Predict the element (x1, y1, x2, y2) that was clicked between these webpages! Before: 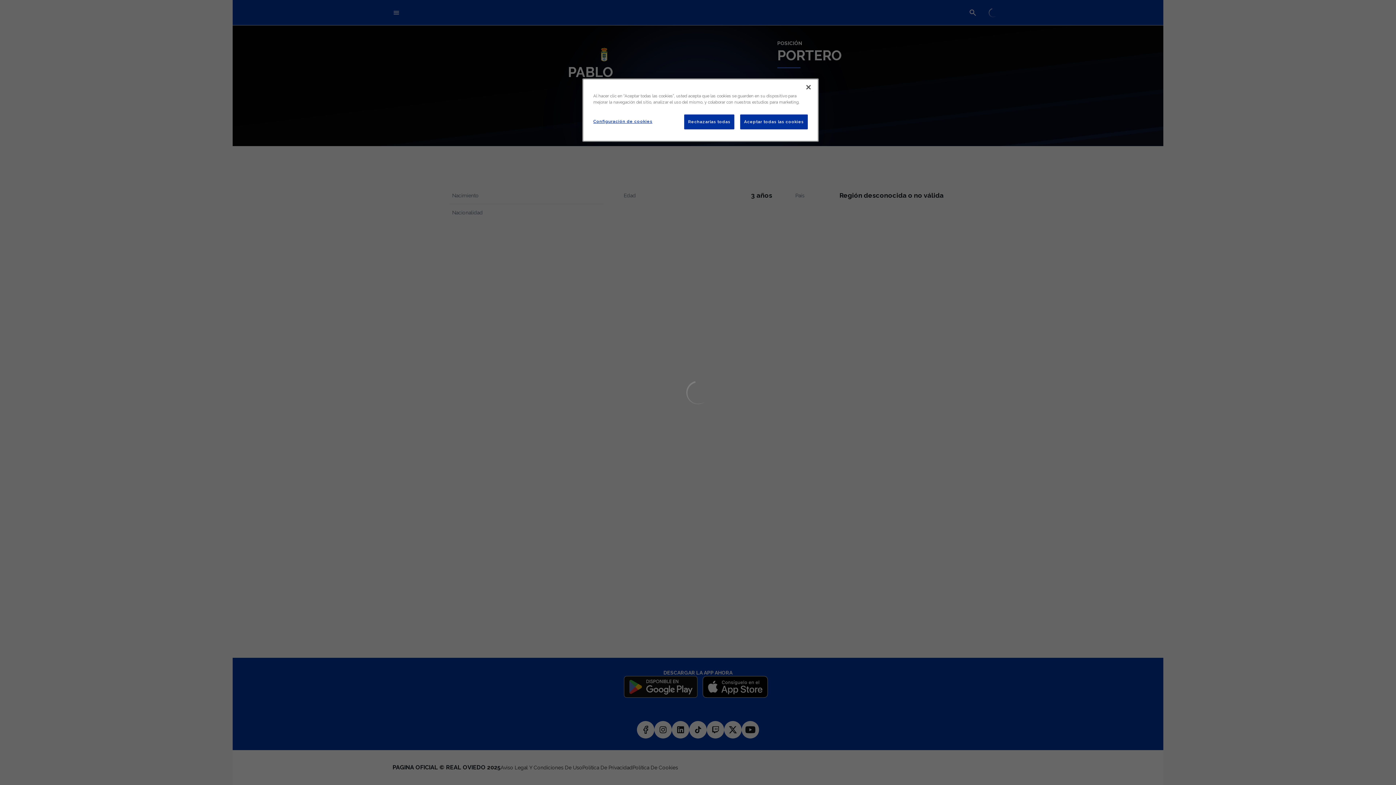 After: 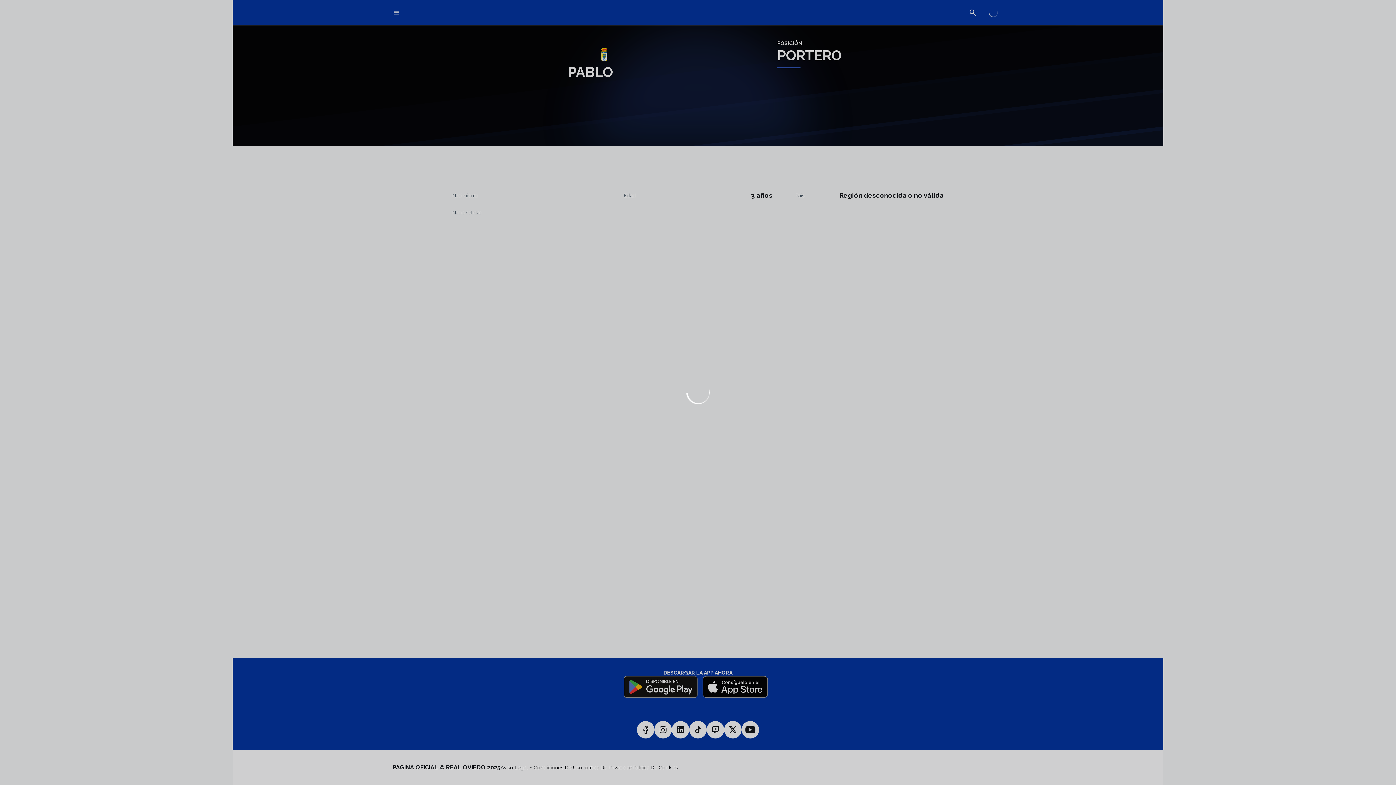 Action: bbox: (684, 114, 734, 129) label: Rechazarlas todas